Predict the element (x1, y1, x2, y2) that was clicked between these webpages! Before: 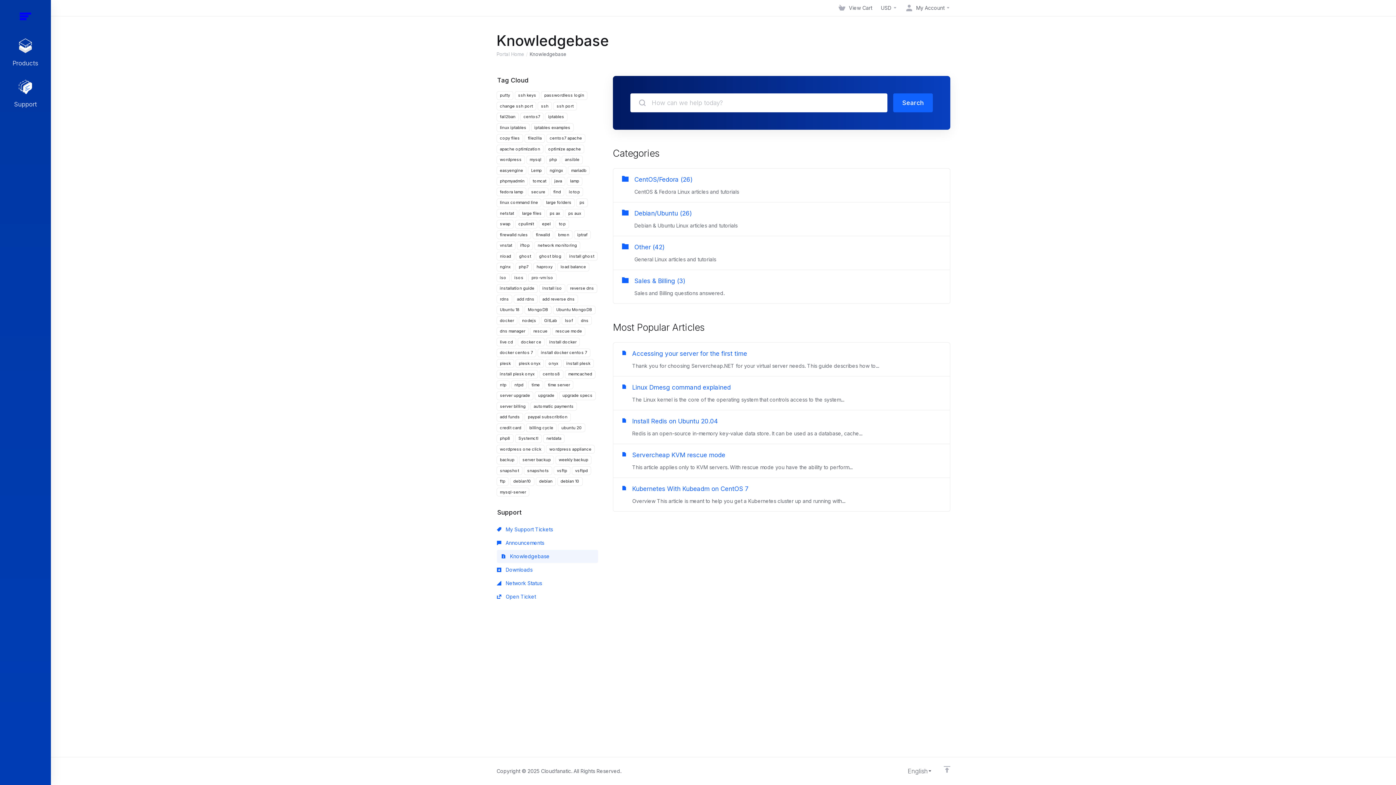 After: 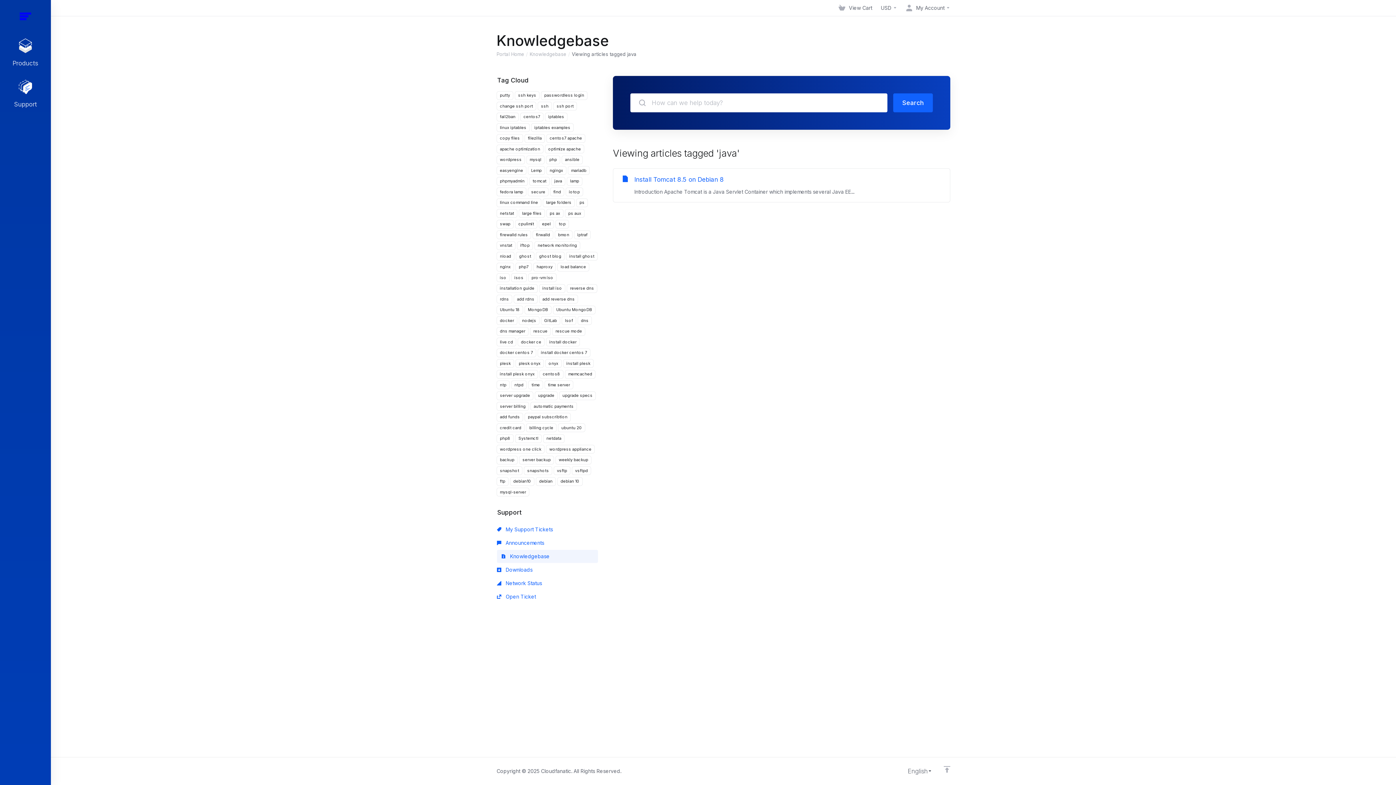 Action: label: java bbox: (551, 176, 565, 185)